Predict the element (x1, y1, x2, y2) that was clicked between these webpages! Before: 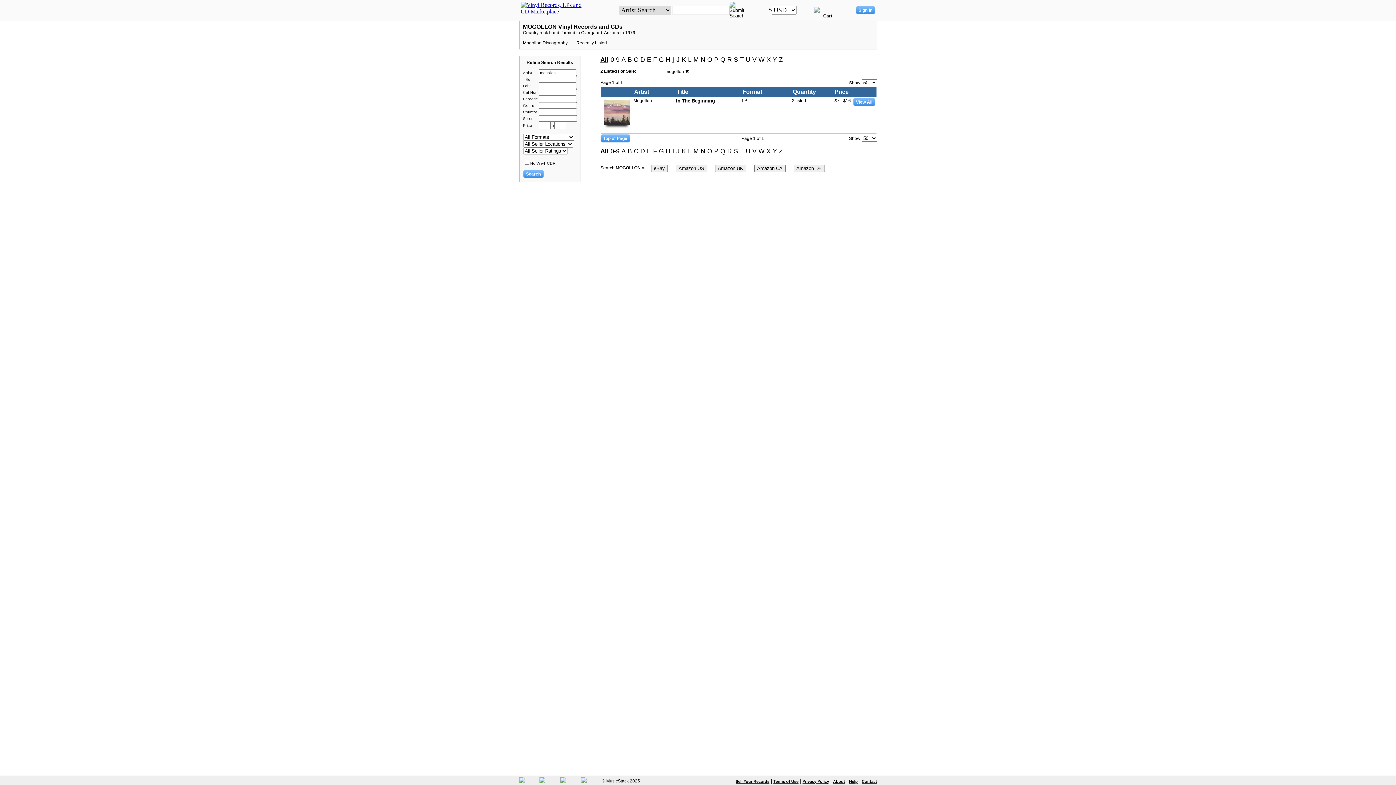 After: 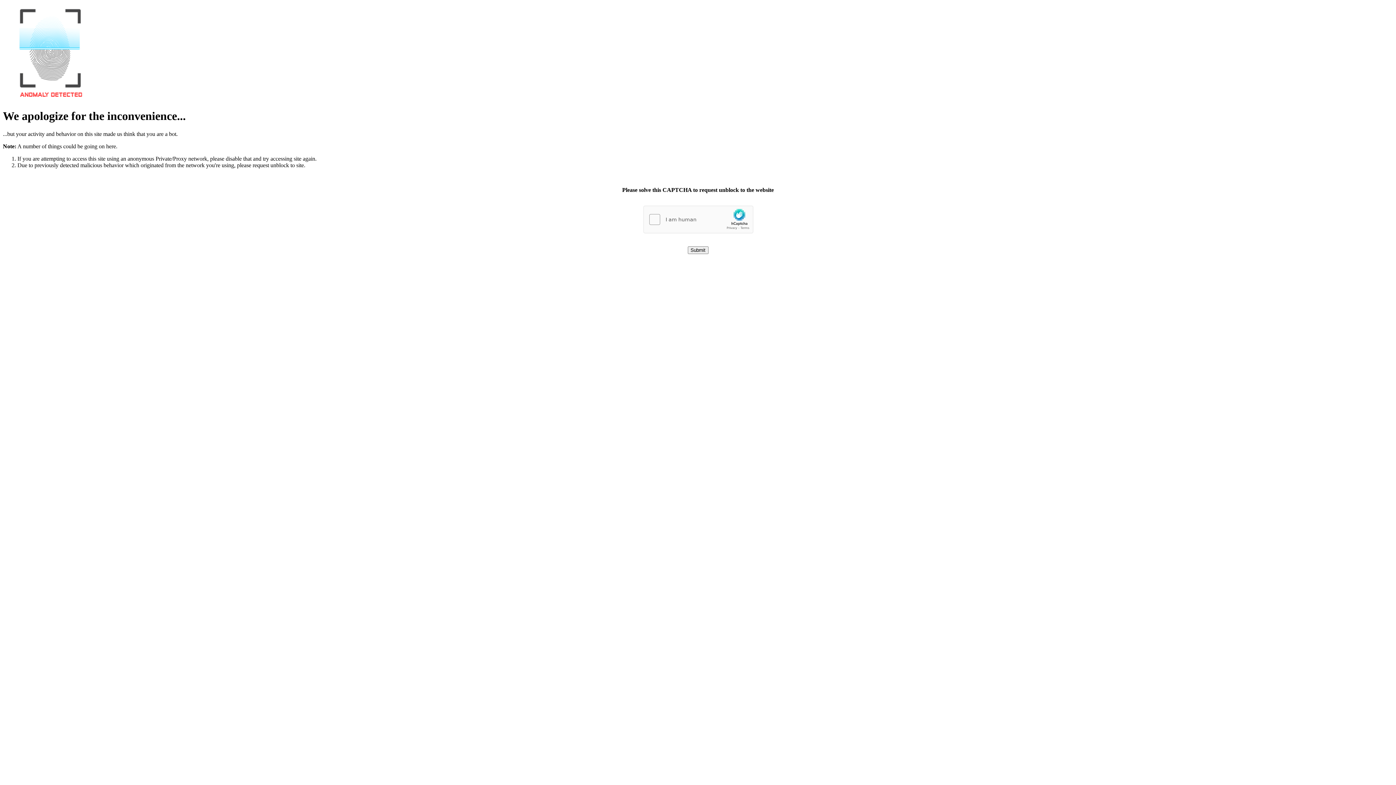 Action: bbox: (853, 98, 875, 106) label: View All